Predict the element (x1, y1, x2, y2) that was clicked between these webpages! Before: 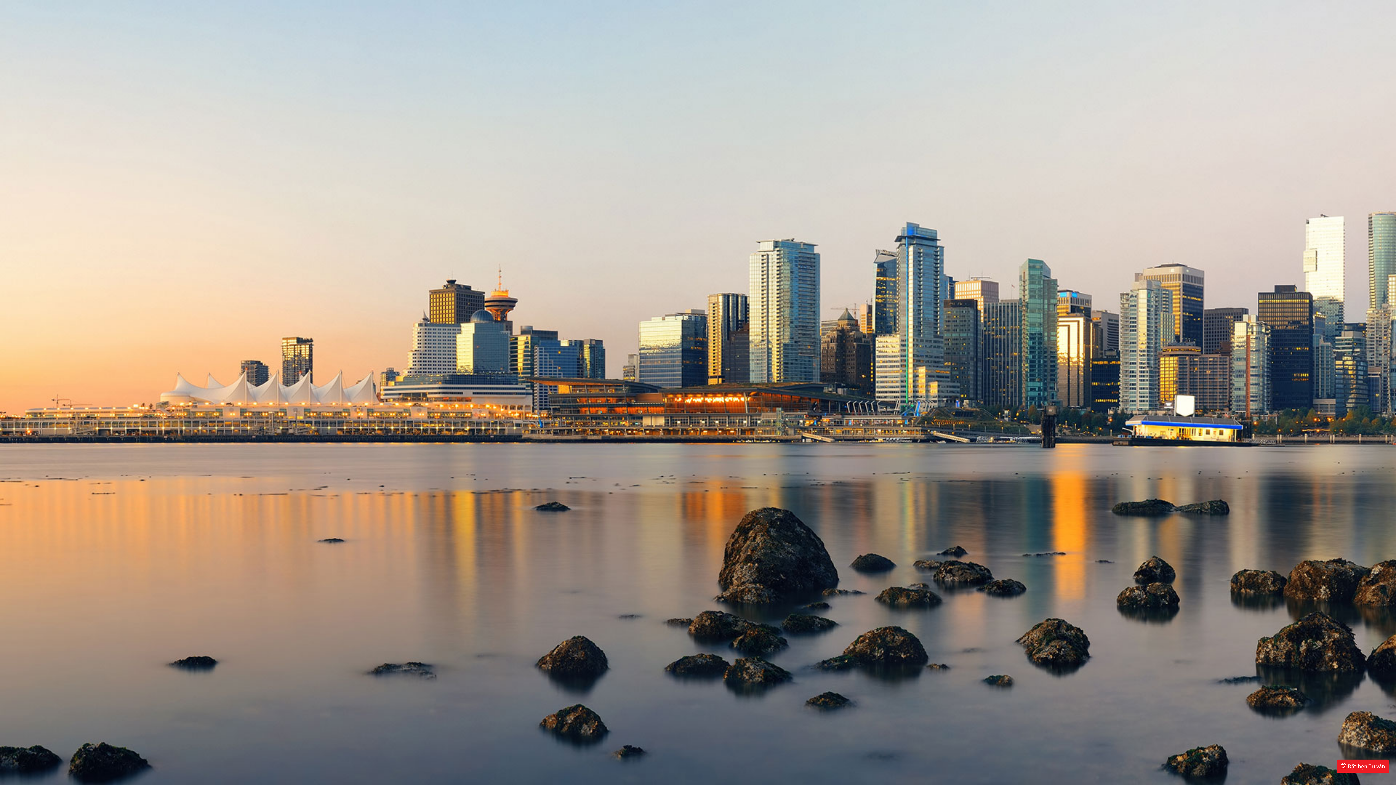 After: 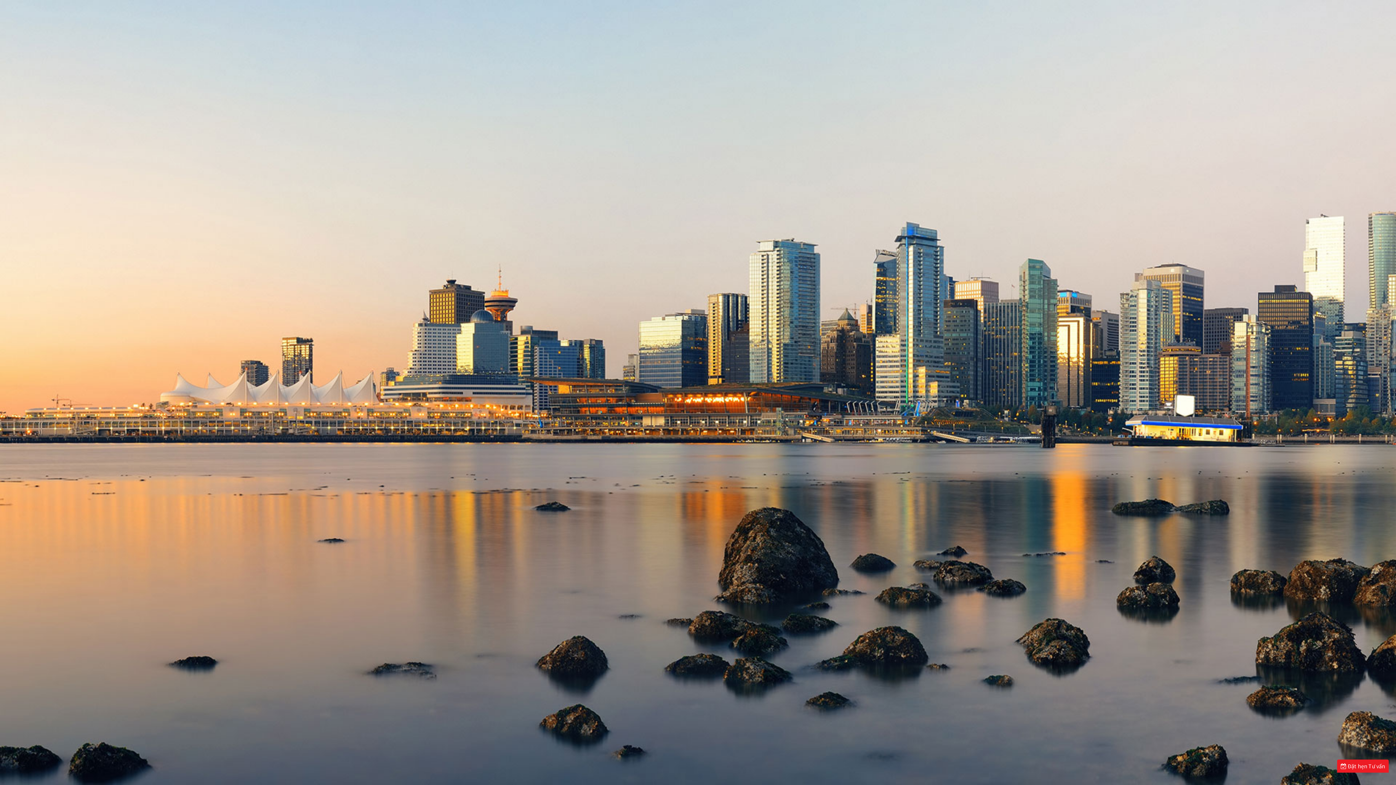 Action: bbox: (852, 33, 938, 41)